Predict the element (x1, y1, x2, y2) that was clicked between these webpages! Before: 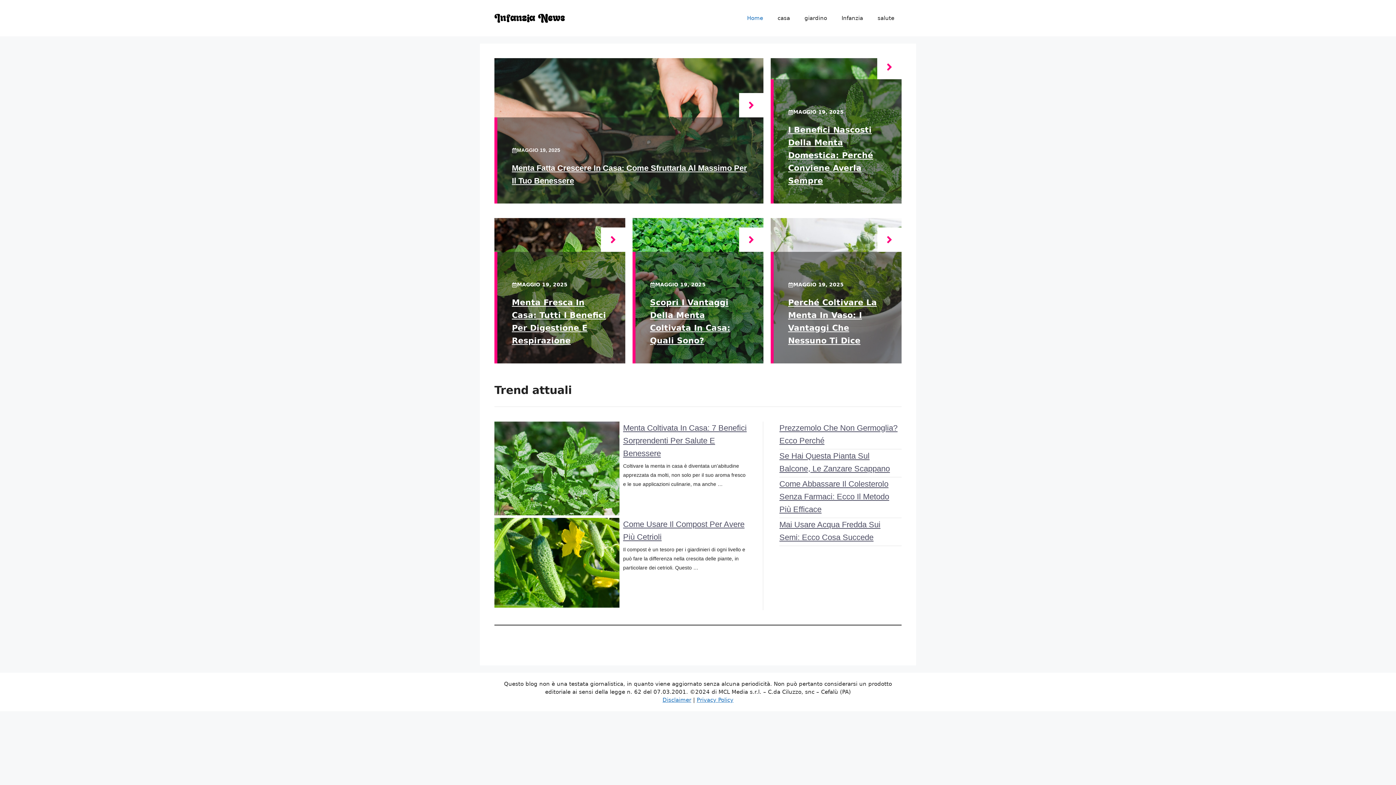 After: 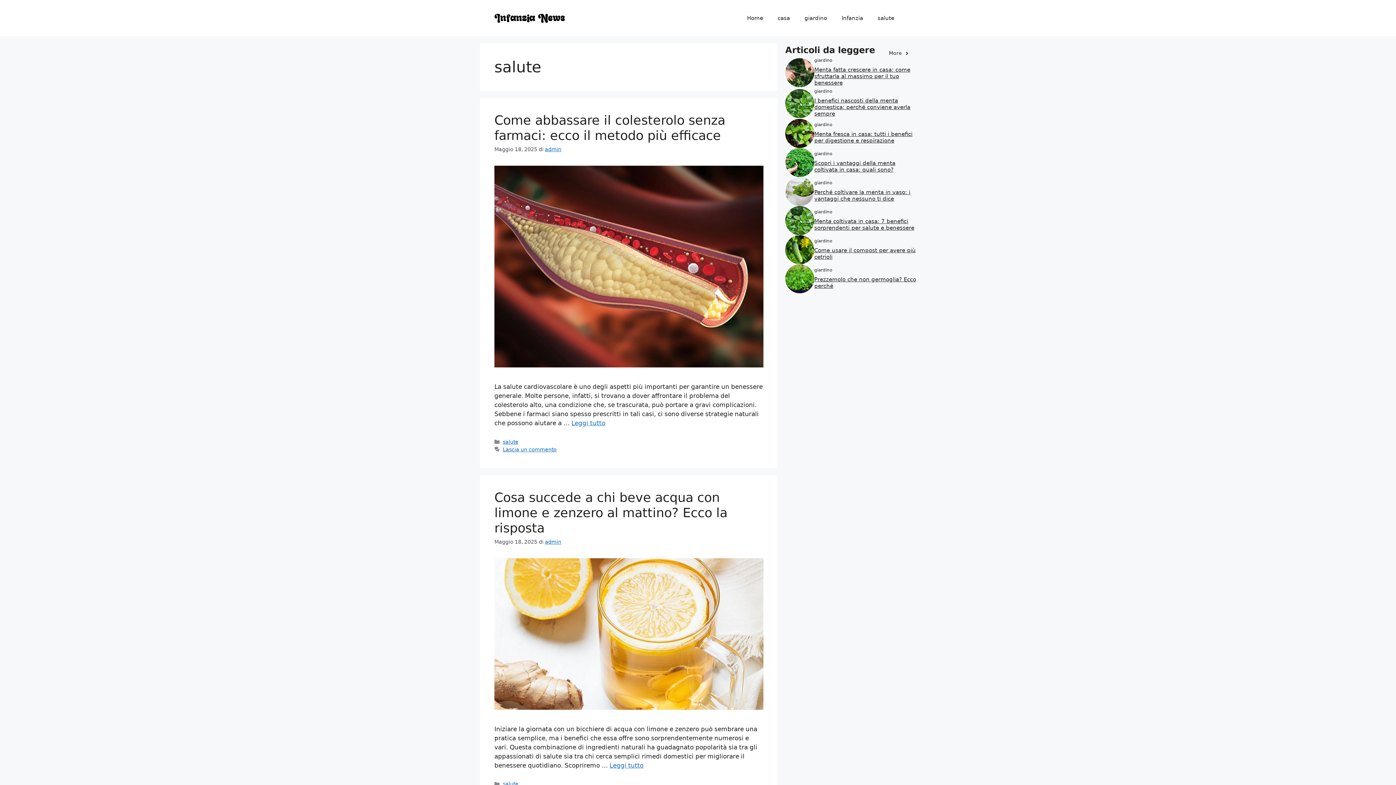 Action: bbox: (870, 7, 901, 29) label: salute